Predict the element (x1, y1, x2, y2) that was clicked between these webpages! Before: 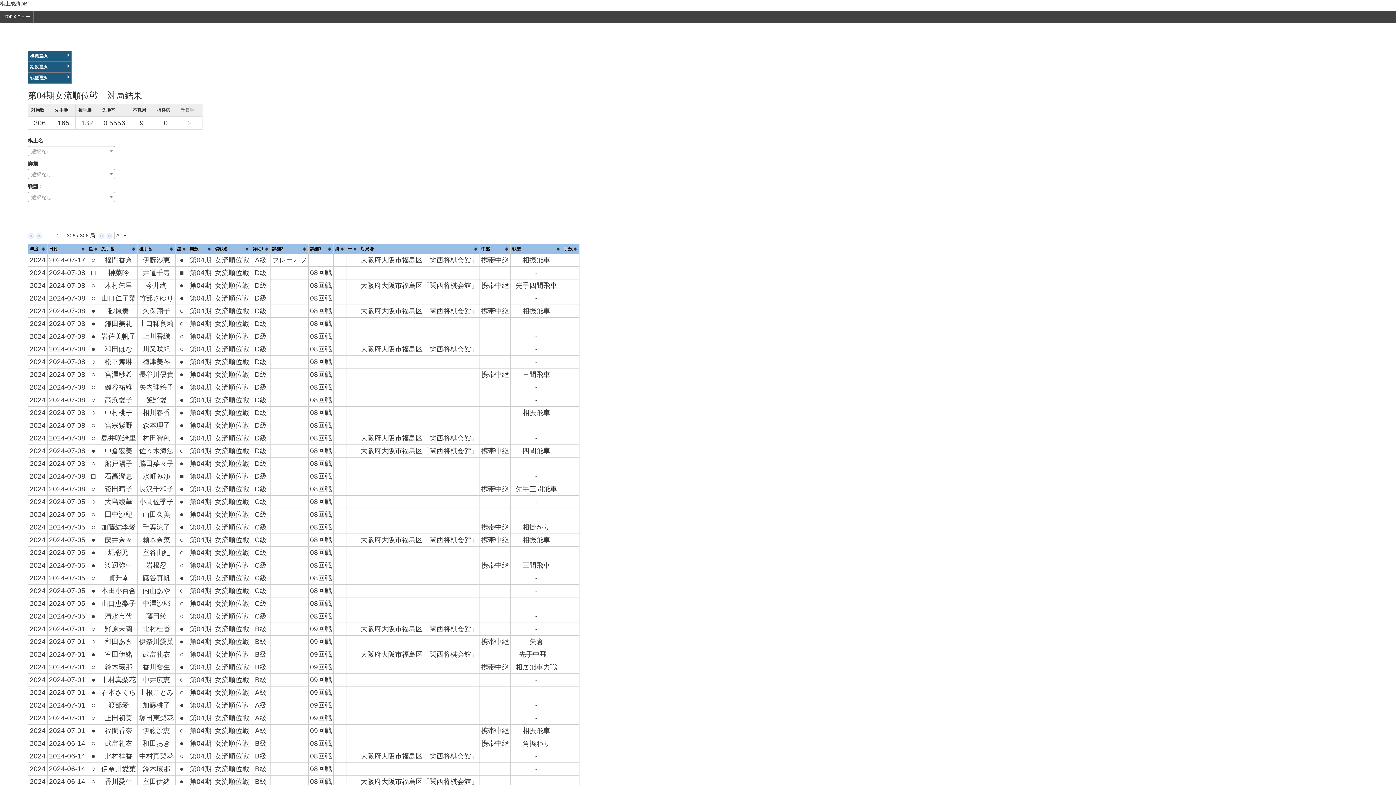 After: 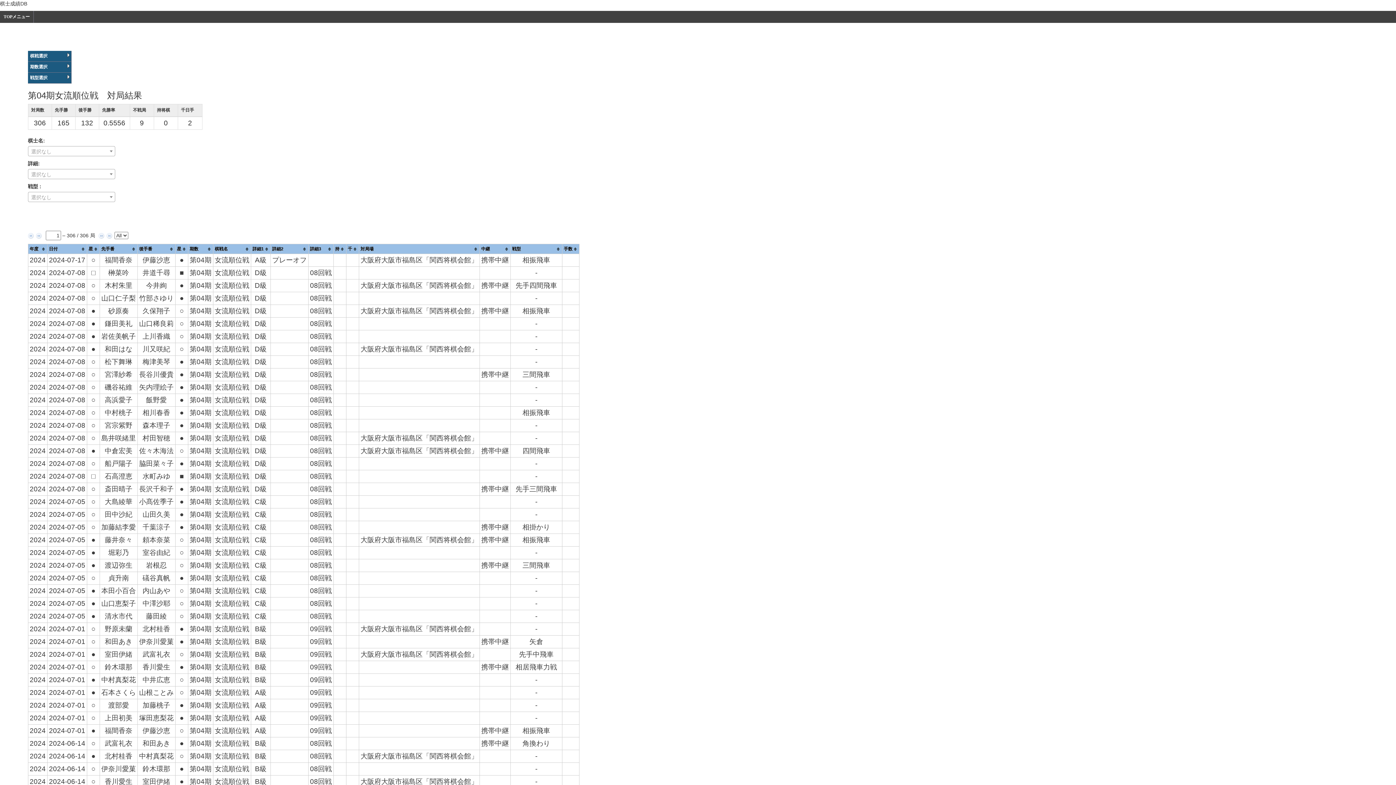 Action: label: 期数選択 bbox: (27, 61, 71, 72)